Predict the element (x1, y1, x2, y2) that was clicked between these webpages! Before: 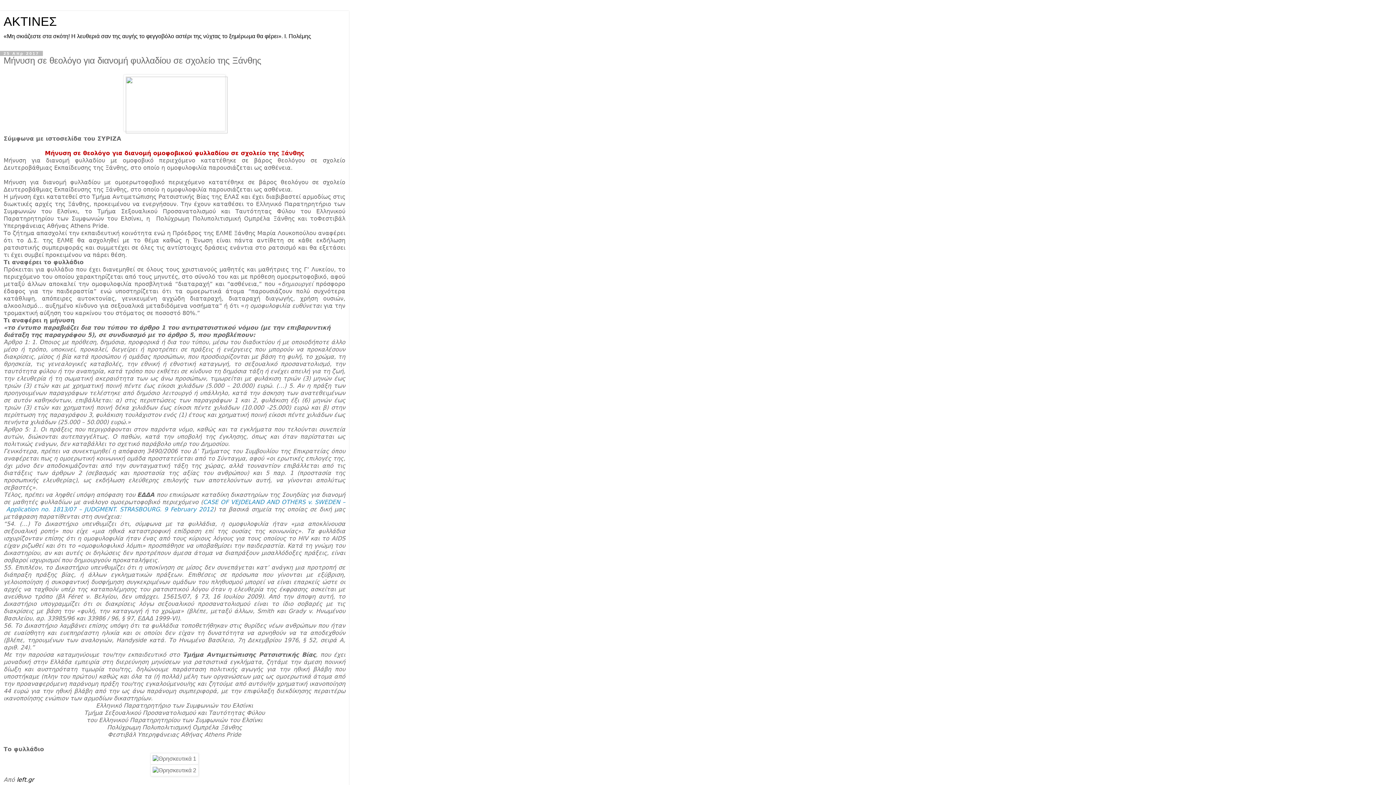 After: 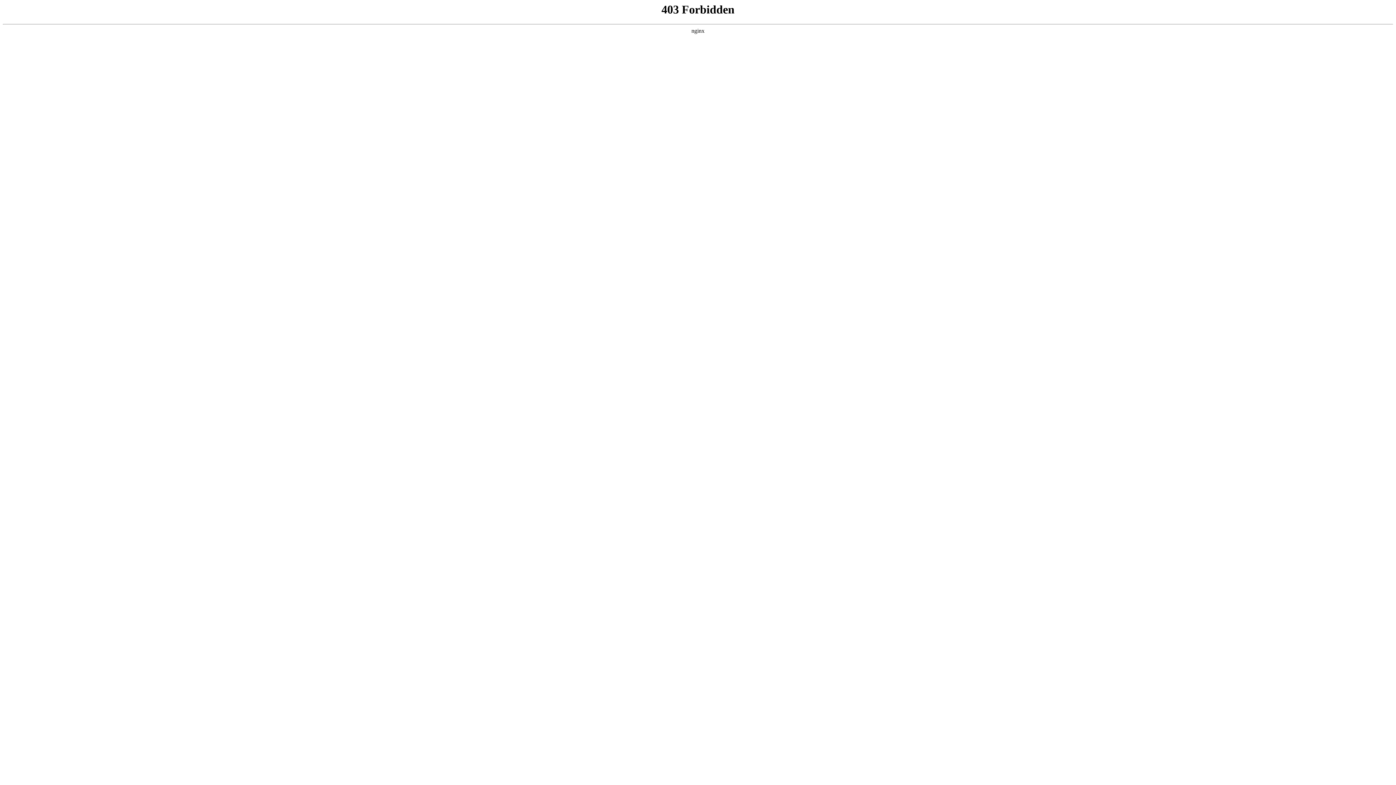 Action: bbox: (16, 776, 34, 783) label: left.gr